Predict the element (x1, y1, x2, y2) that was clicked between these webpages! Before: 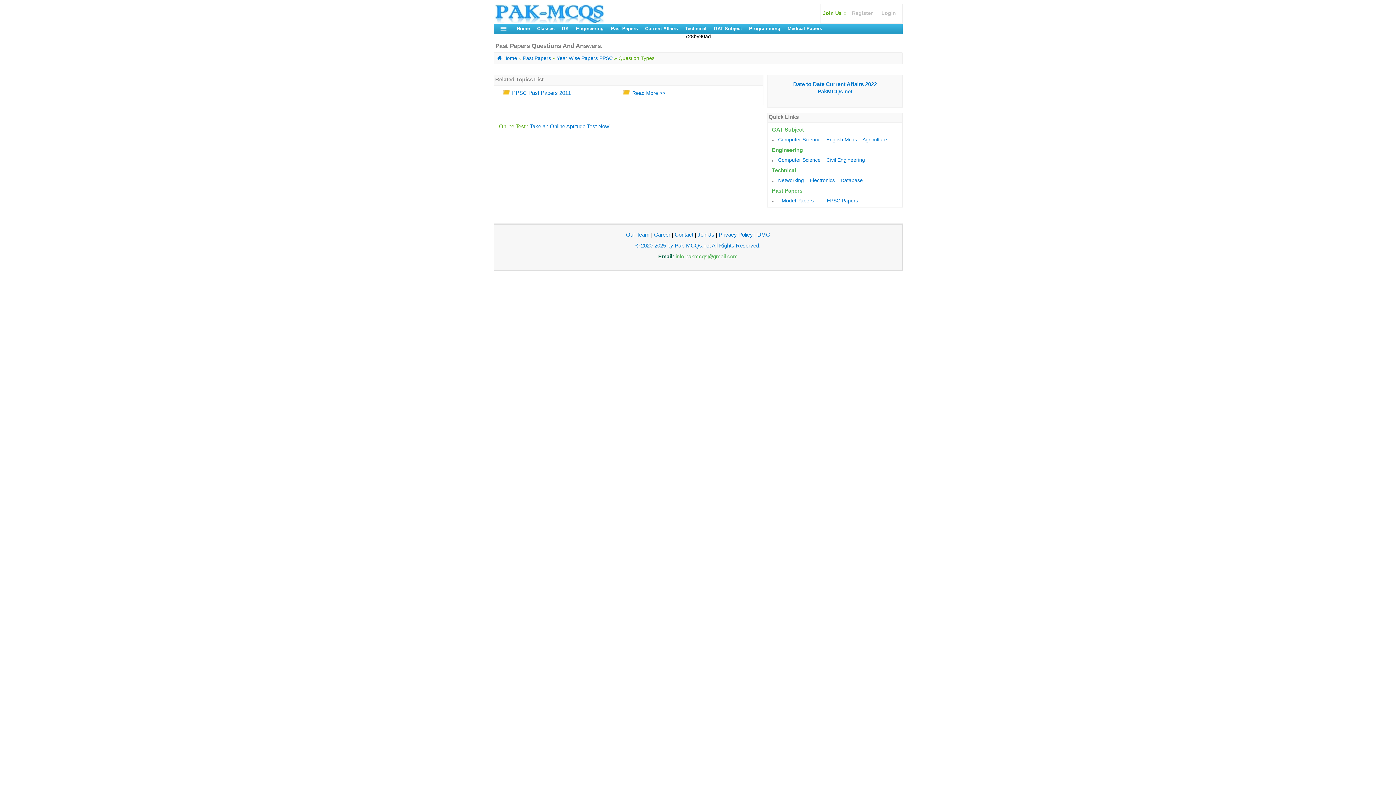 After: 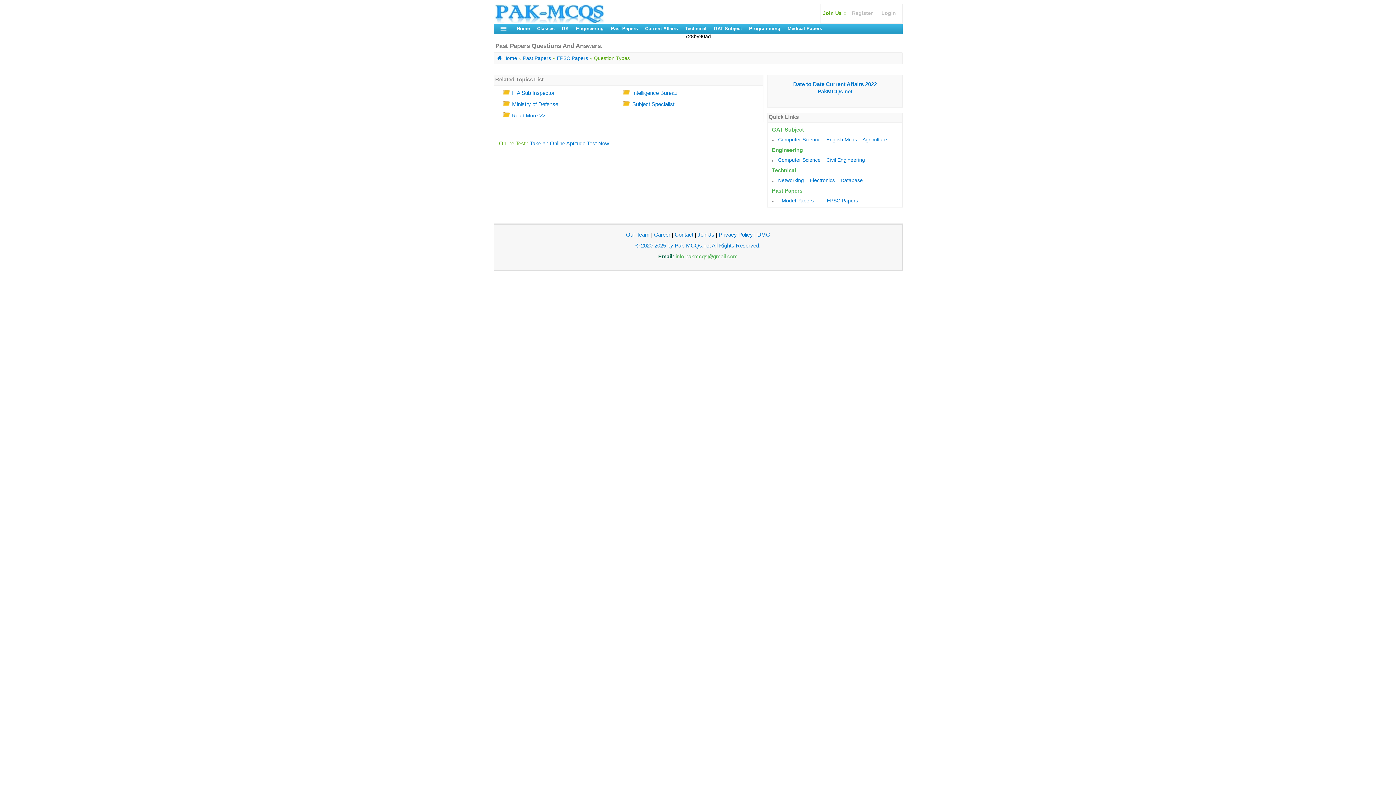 Action: bbox: (827, 197, 858, 203) label: FPSC Papers